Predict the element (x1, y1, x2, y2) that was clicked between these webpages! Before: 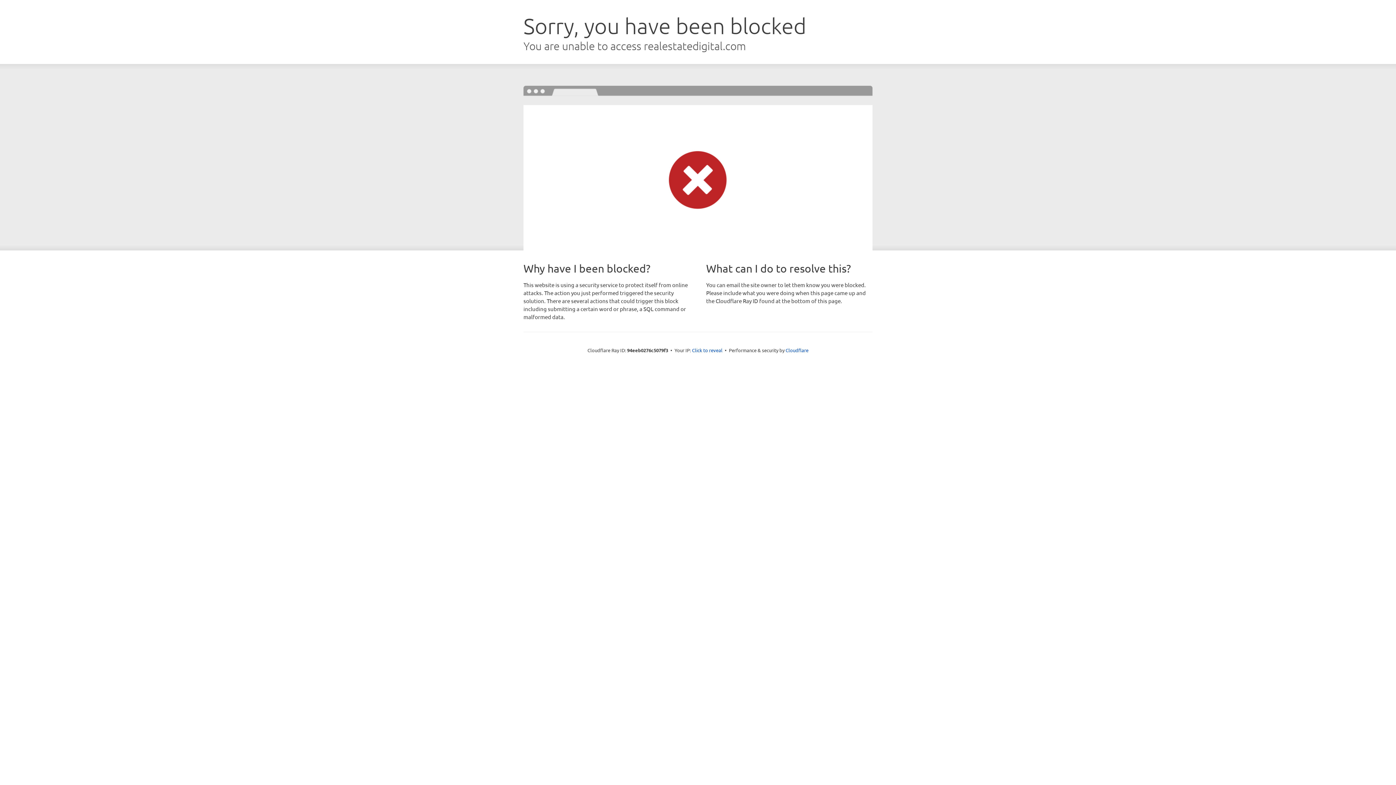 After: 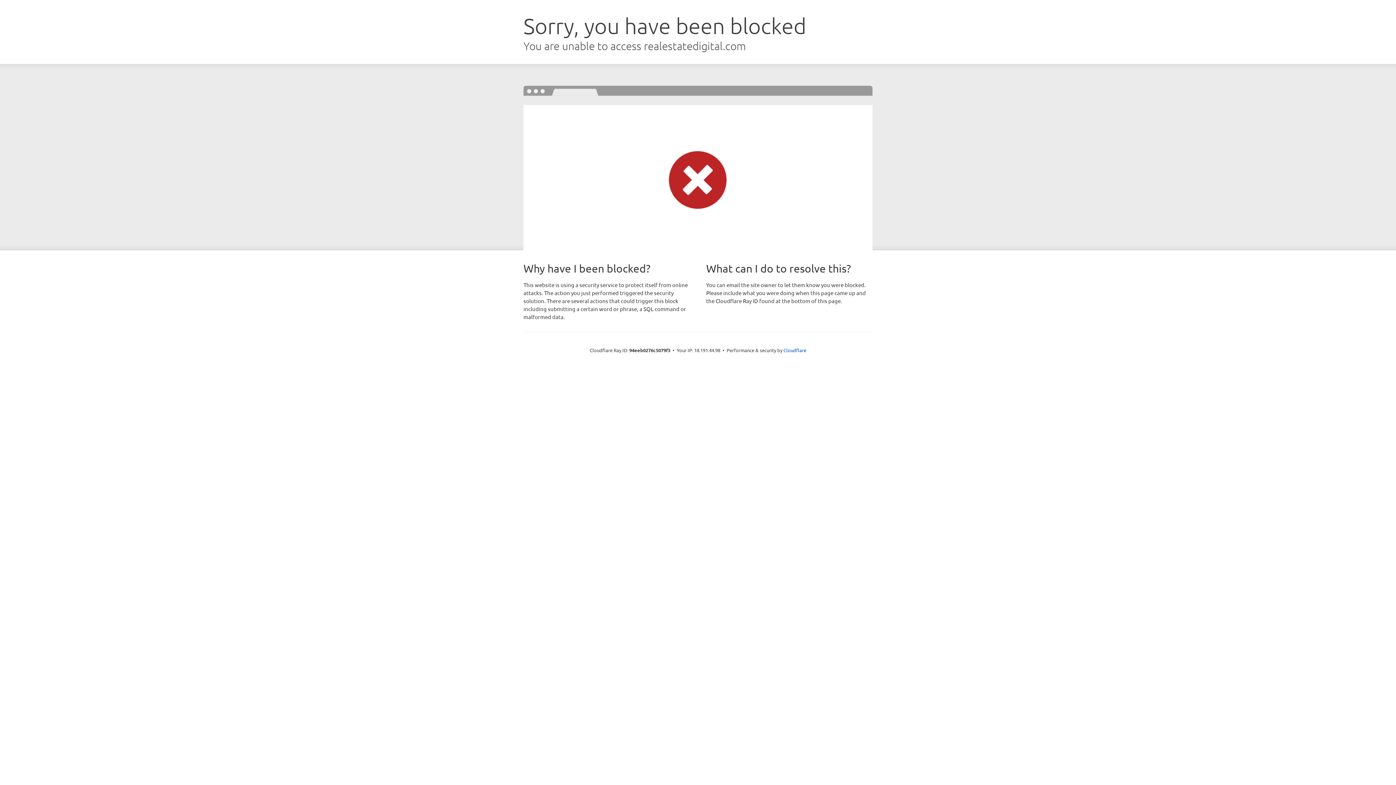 Action: bbox: (692, 346, 722, 353) label: Click to reveal